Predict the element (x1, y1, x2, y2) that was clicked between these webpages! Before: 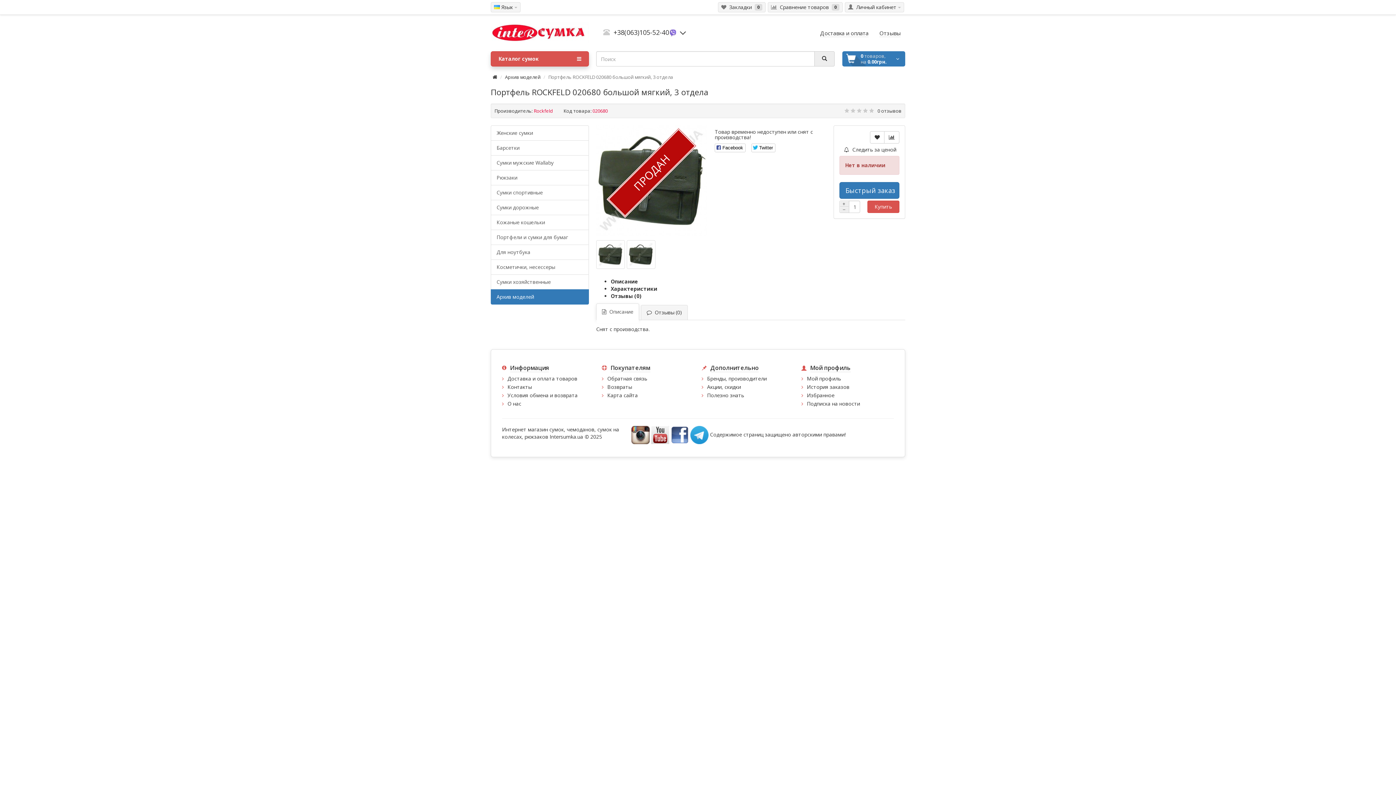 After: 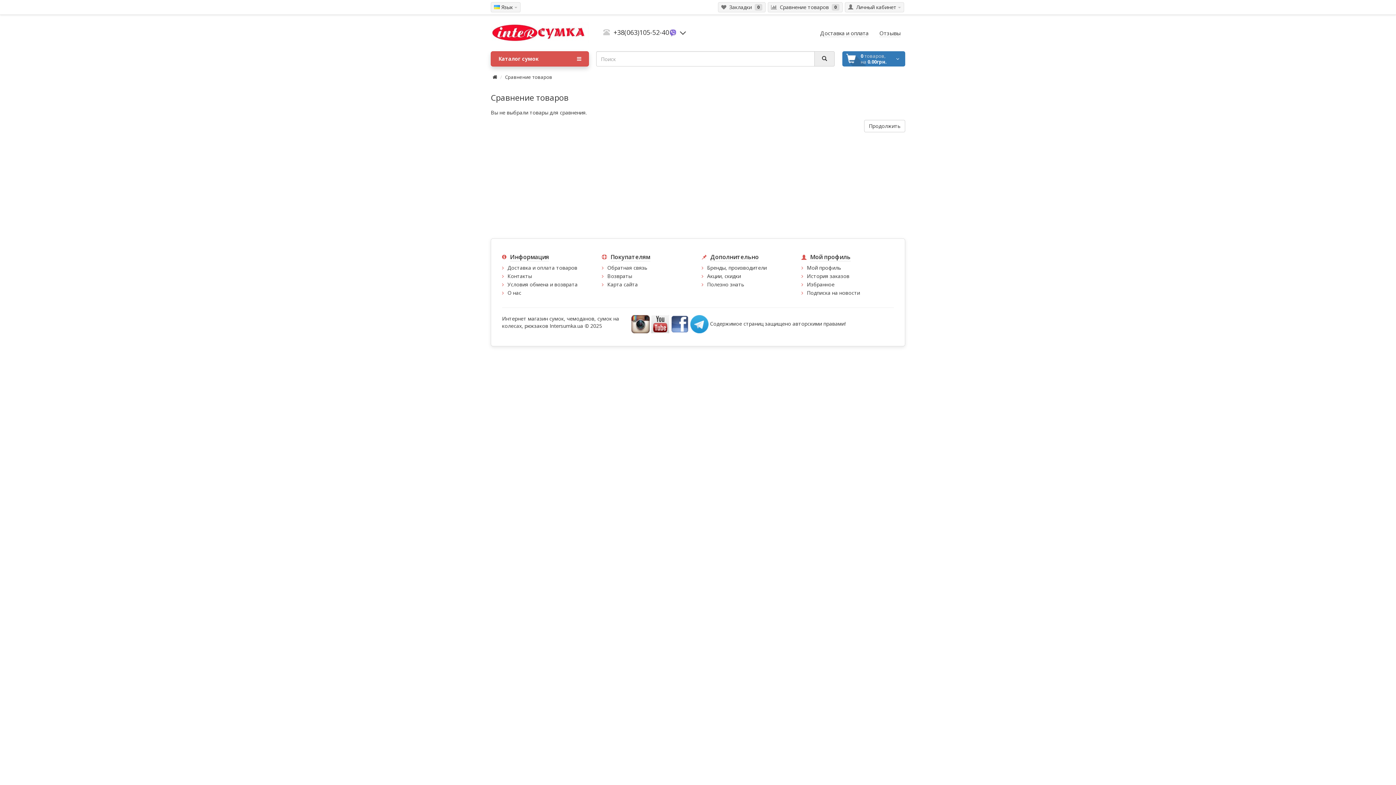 Action: label:   Сравнение товаров  0 bbox: (768, 2, 842, 12)